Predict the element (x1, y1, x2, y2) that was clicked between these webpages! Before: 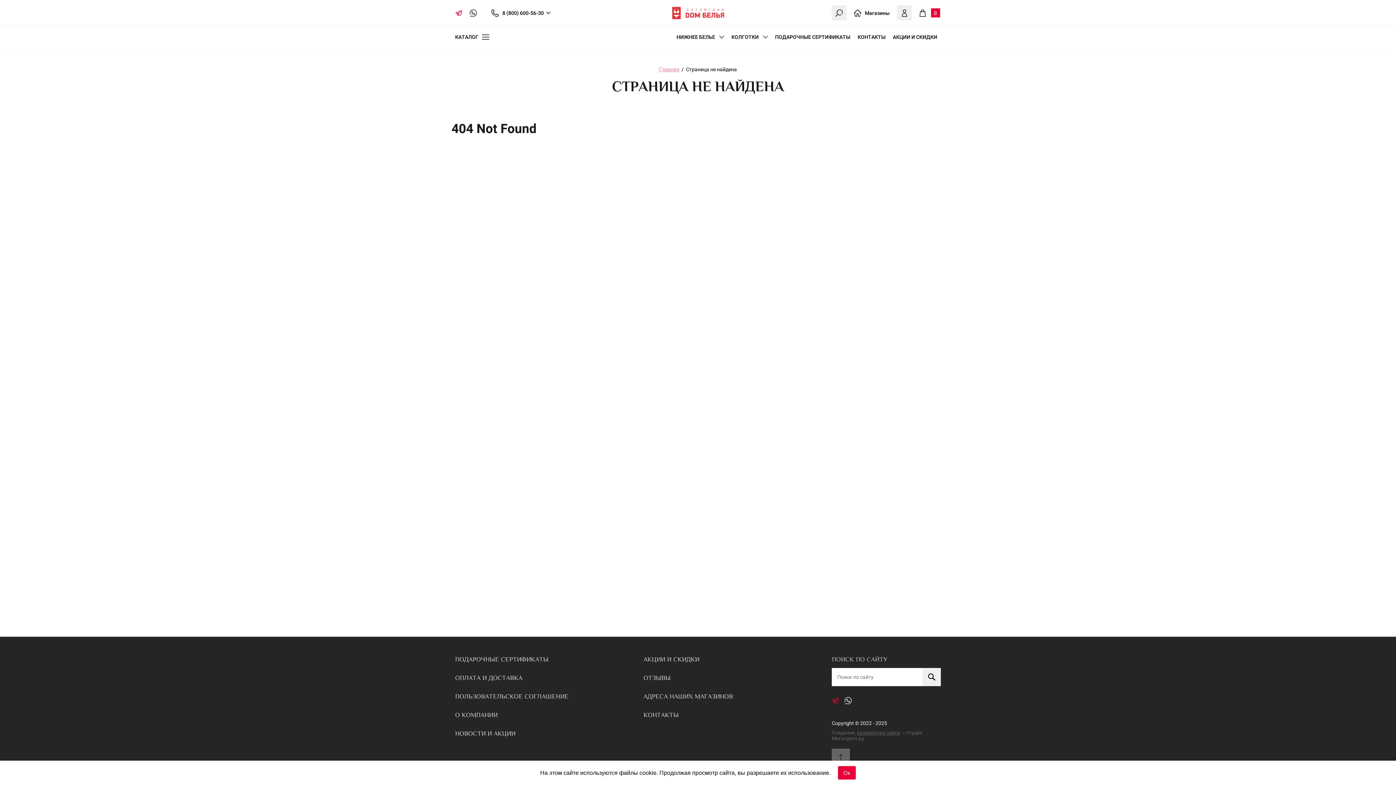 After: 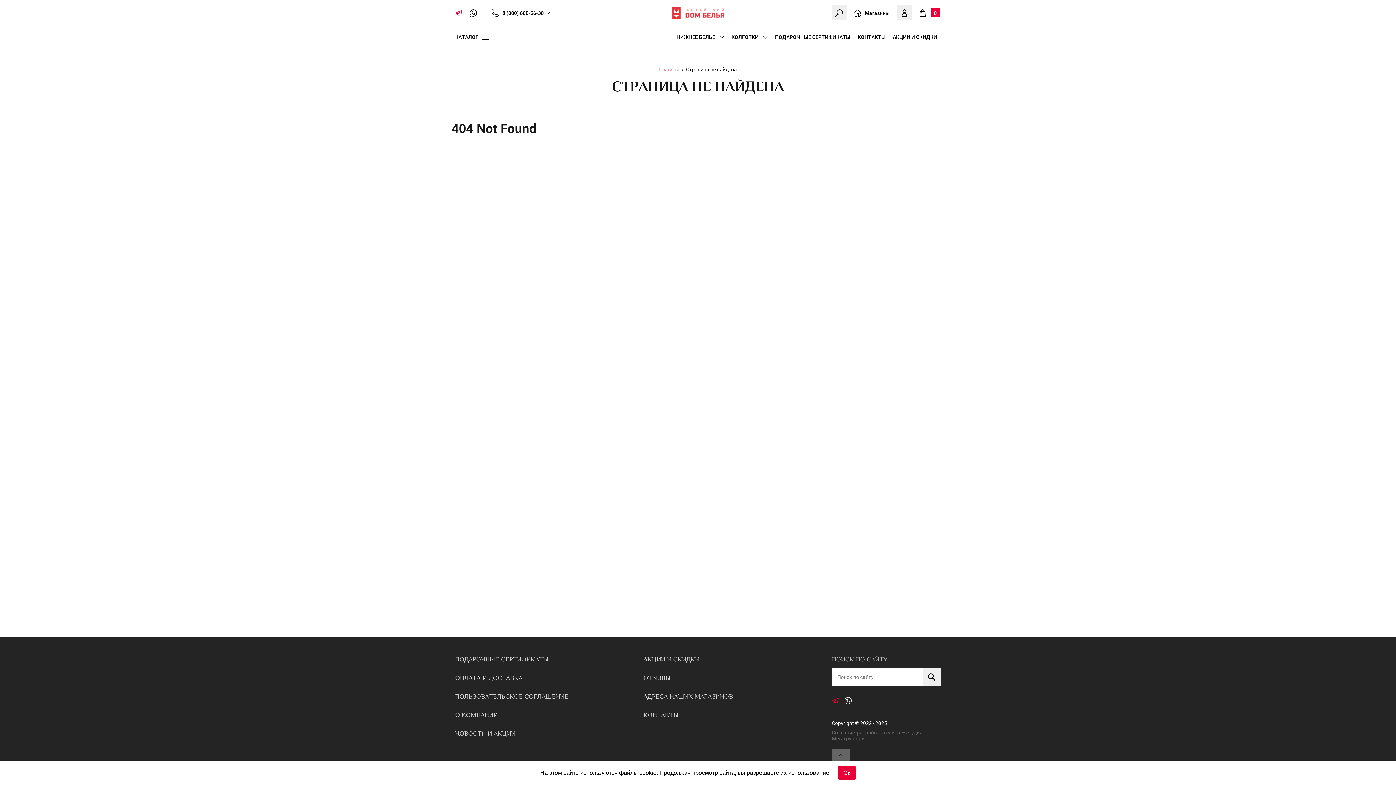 Action: bbox: (844, 697, 852, 704)